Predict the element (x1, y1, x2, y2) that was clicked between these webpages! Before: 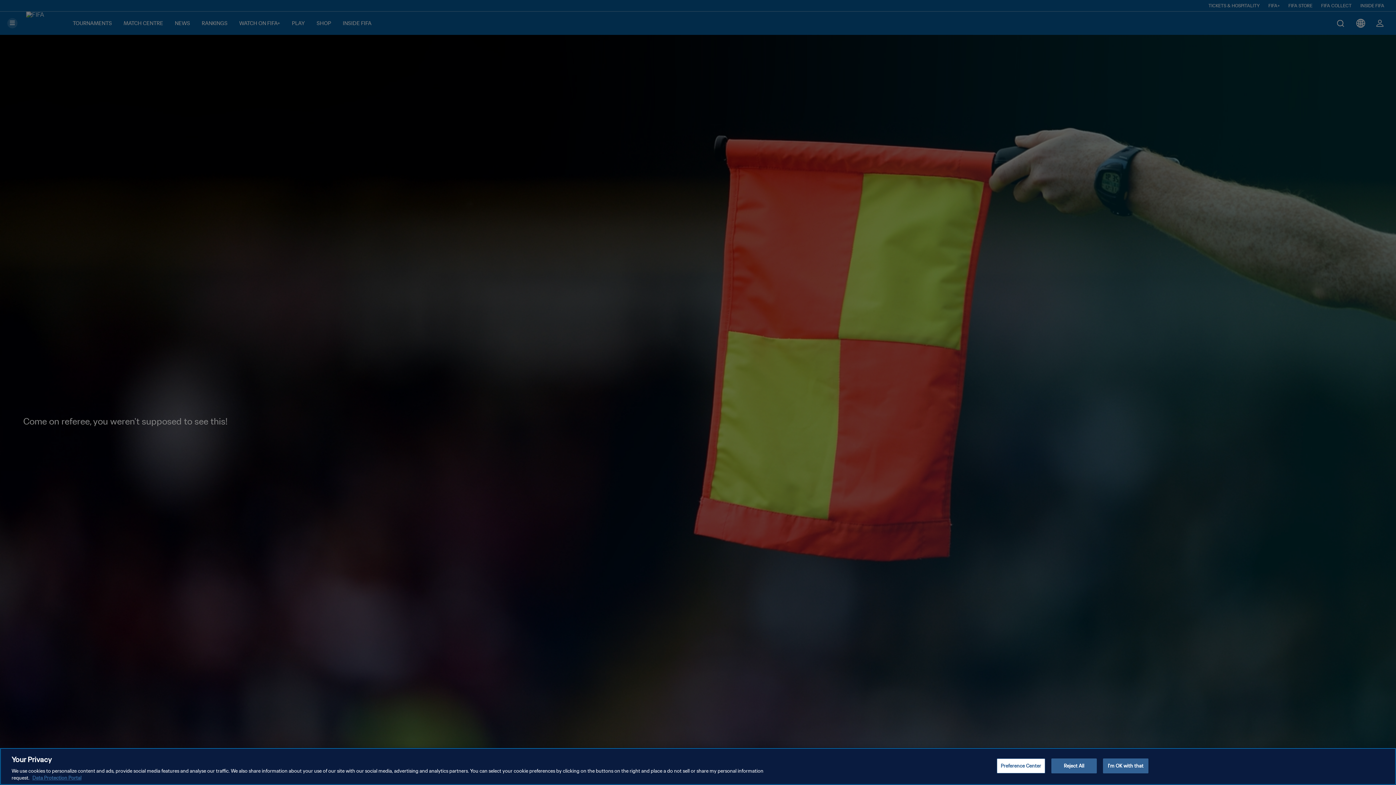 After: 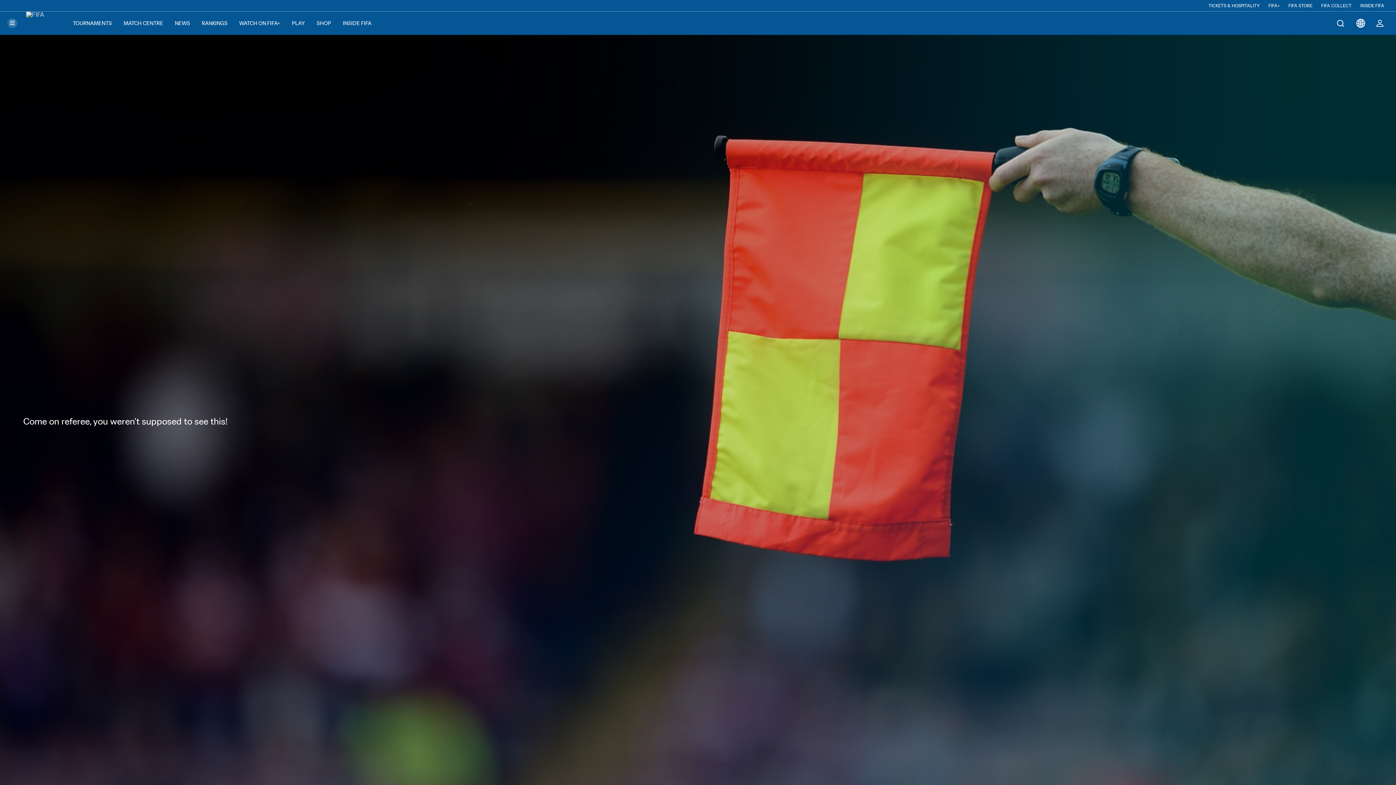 Action: label: I'm OK with that bbox: (1103, 758, 1148, 773)